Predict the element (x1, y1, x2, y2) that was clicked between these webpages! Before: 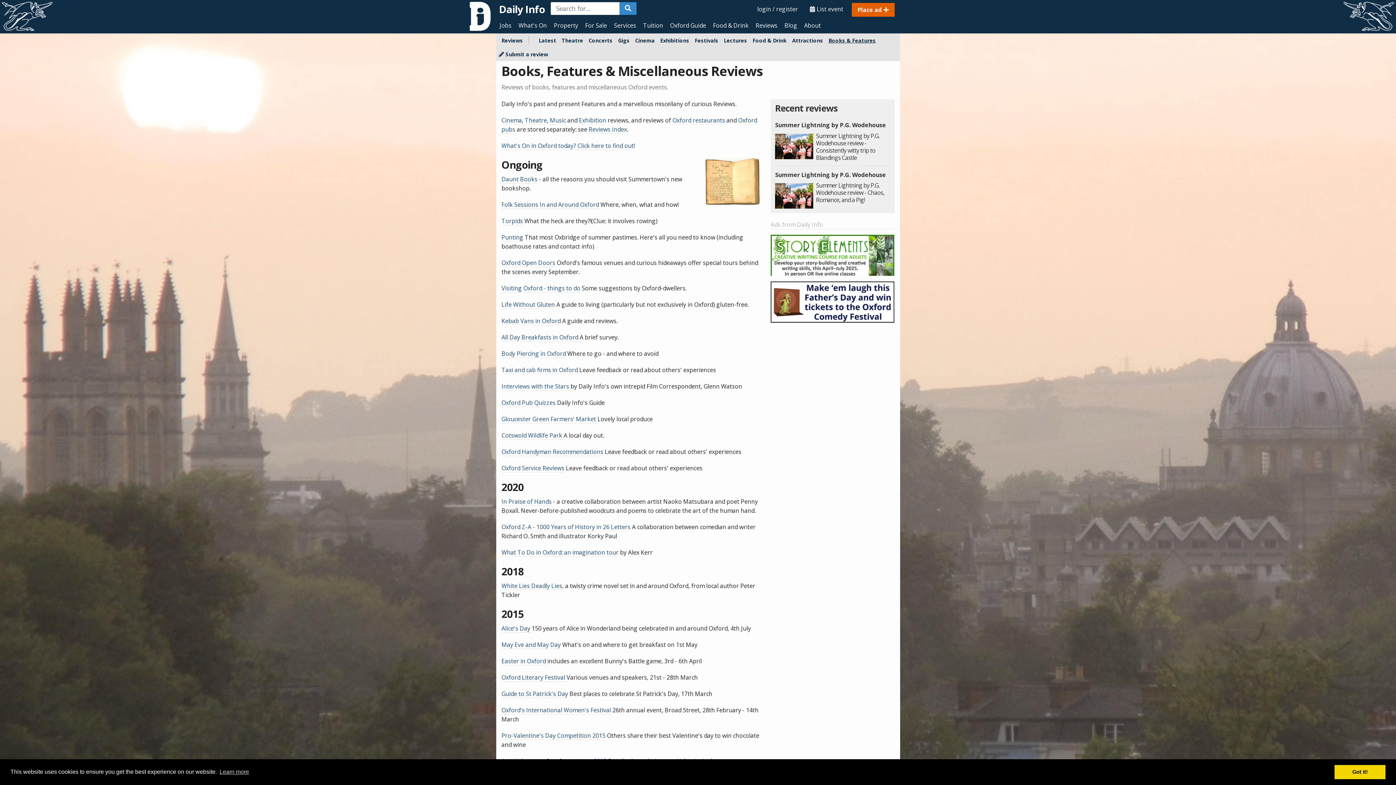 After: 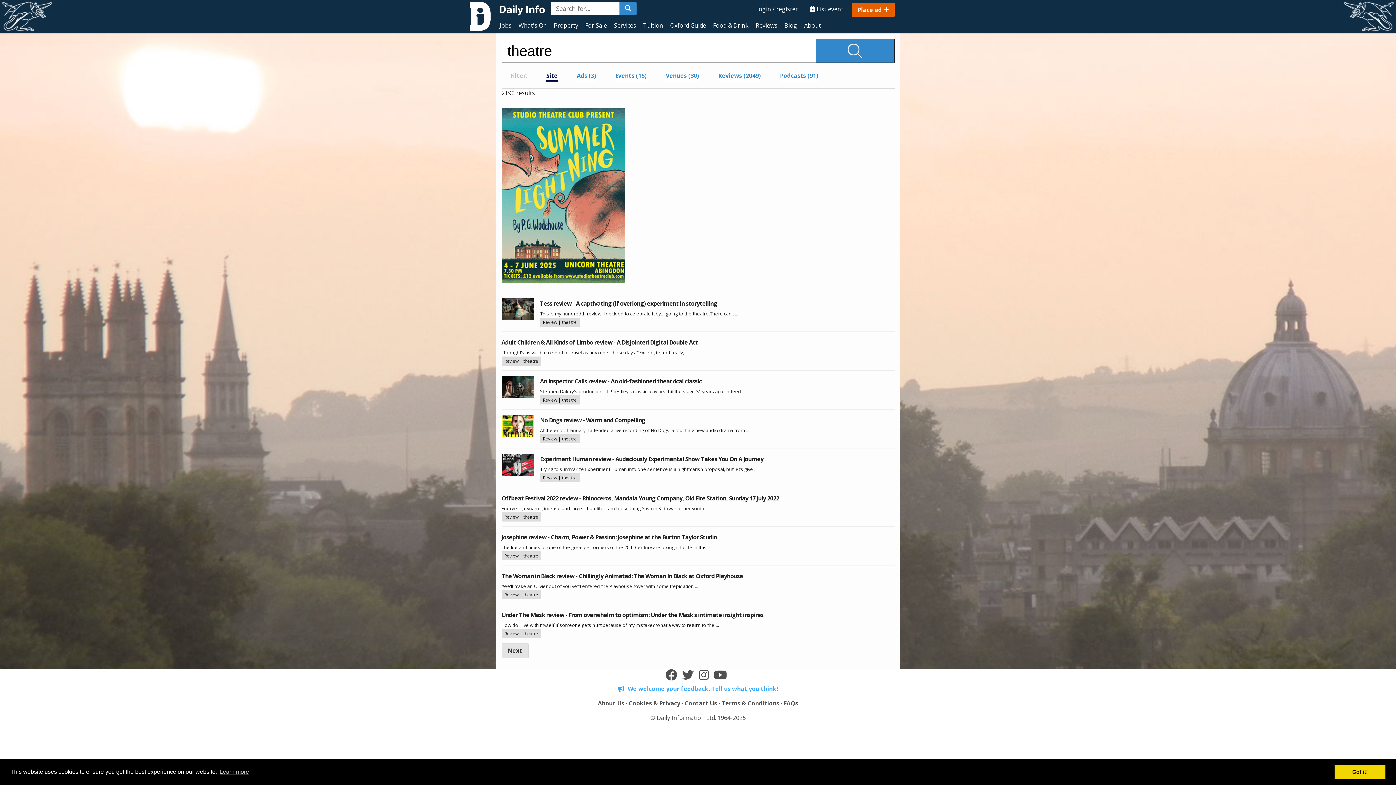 Action: label: Theatre bbox: (524, 116, 547, 124)